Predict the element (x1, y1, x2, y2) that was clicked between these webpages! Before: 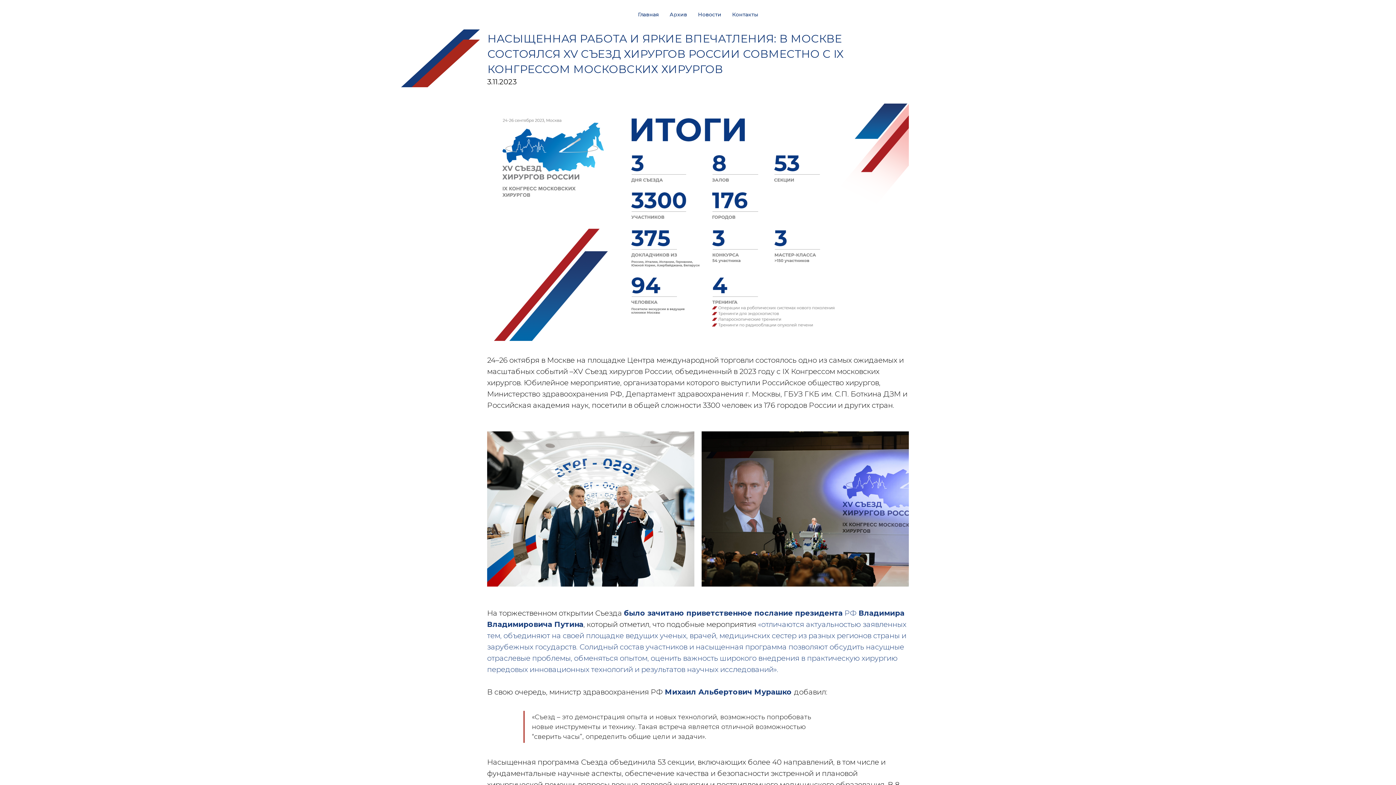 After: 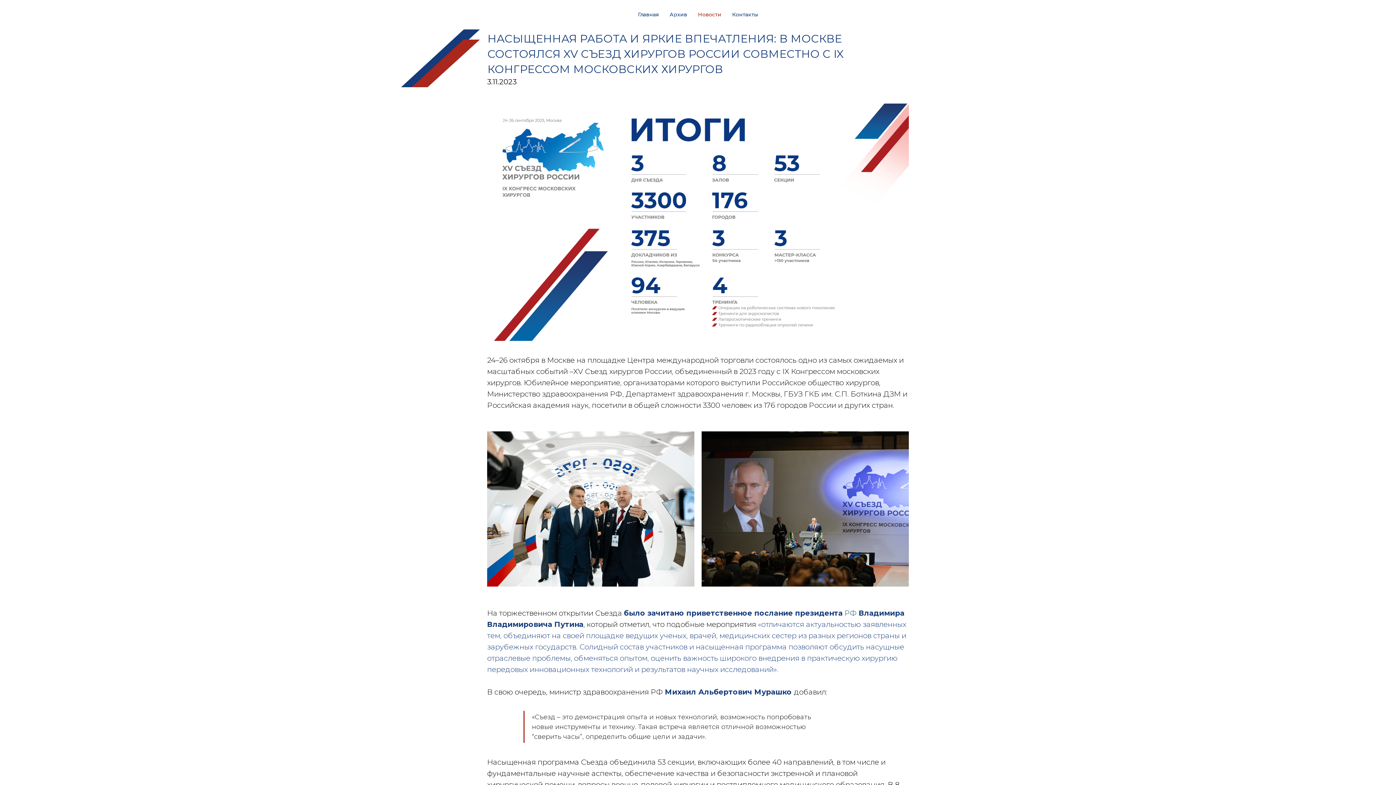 Action: bbox: (698, 11, 721, 17) label: Новости